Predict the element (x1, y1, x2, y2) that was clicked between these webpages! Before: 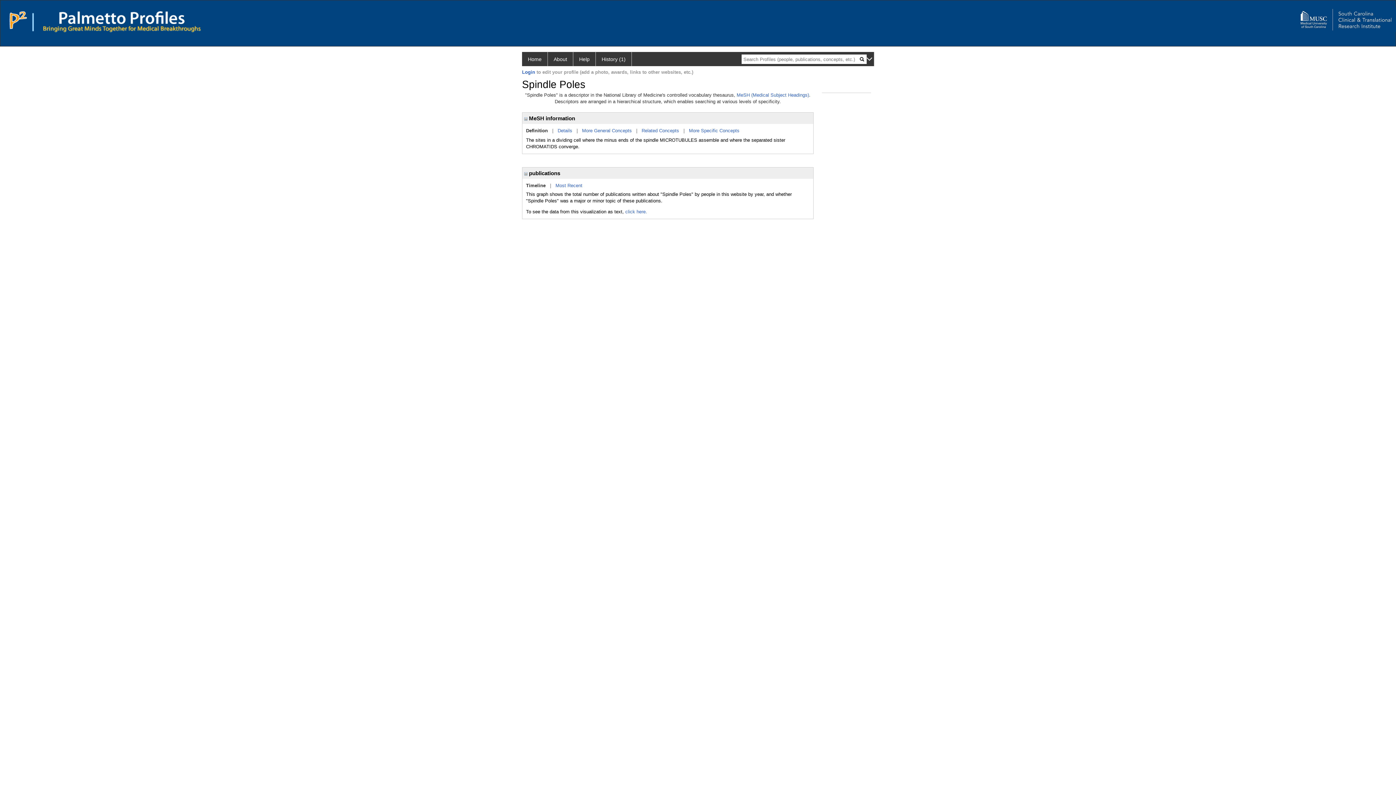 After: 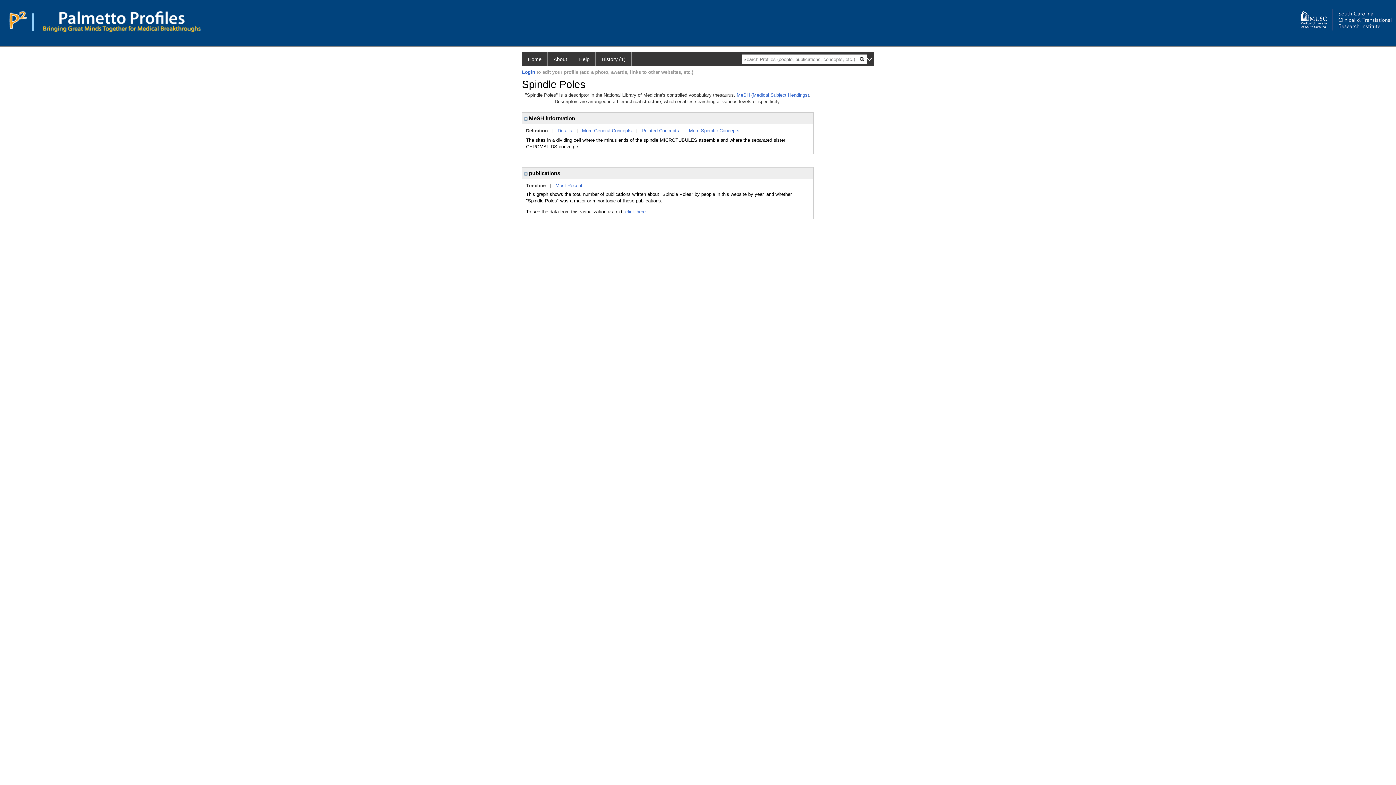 Action: bbox: (526, 182, 545, 188) label: Timeline